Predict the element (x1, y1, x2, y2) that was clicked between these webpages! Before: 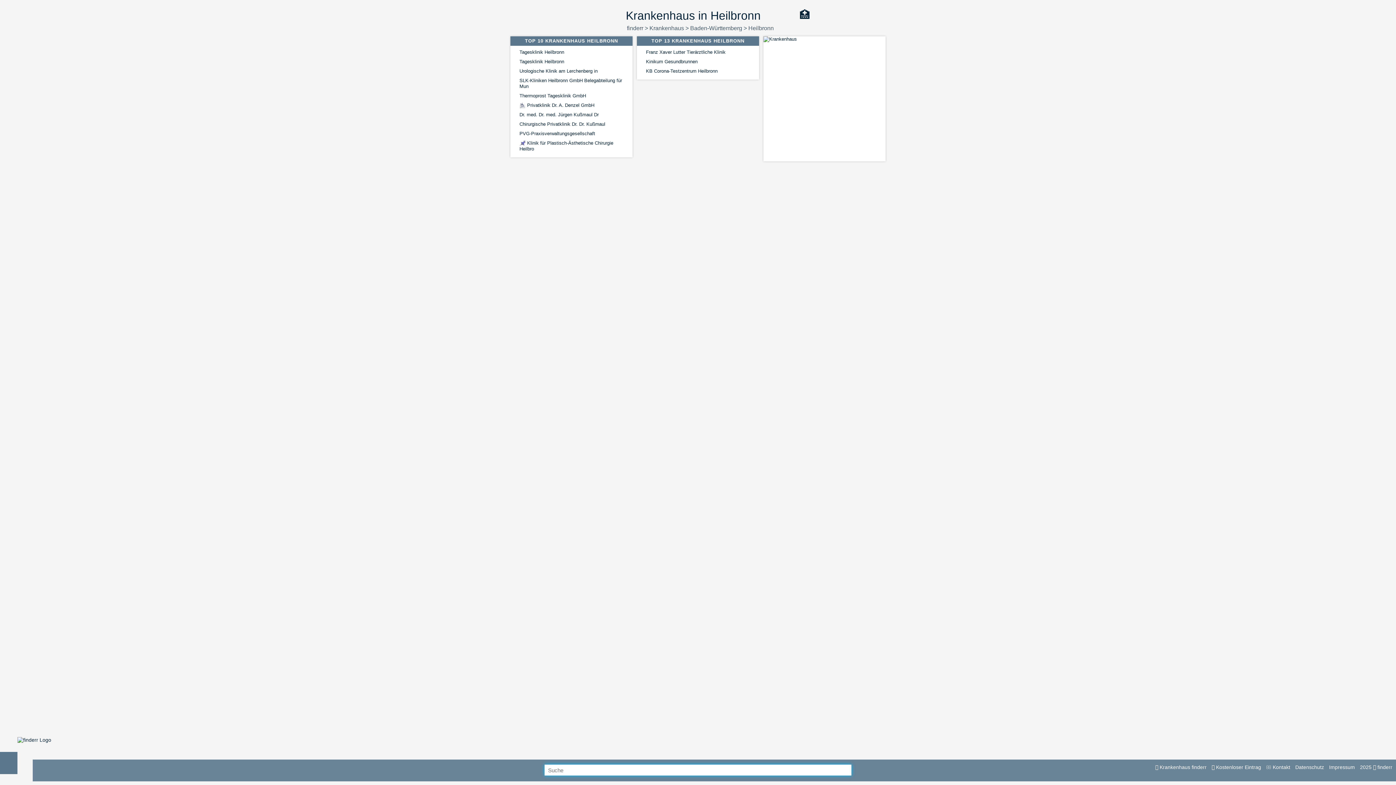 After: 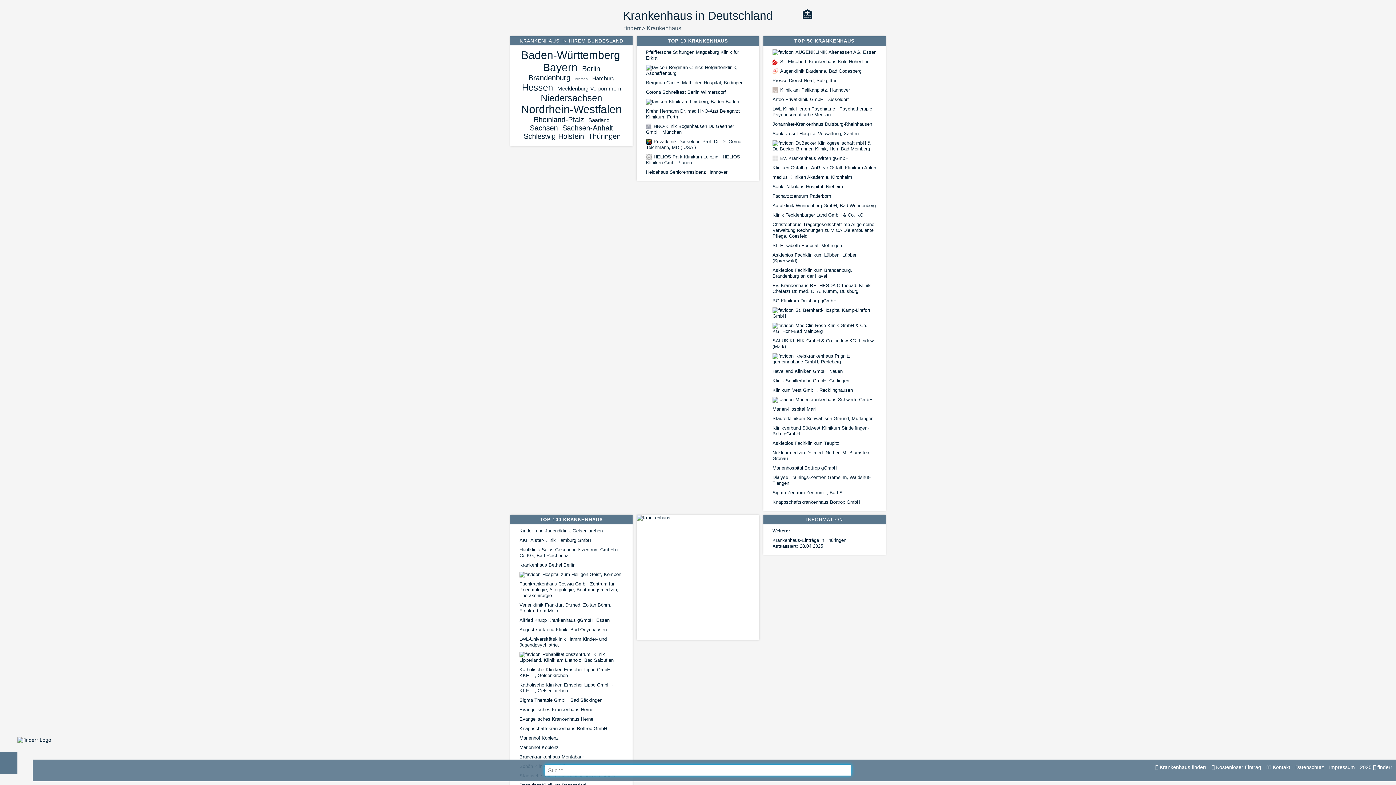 Action: label: Krankenhaus bbox: (649, 25, 684, 31)